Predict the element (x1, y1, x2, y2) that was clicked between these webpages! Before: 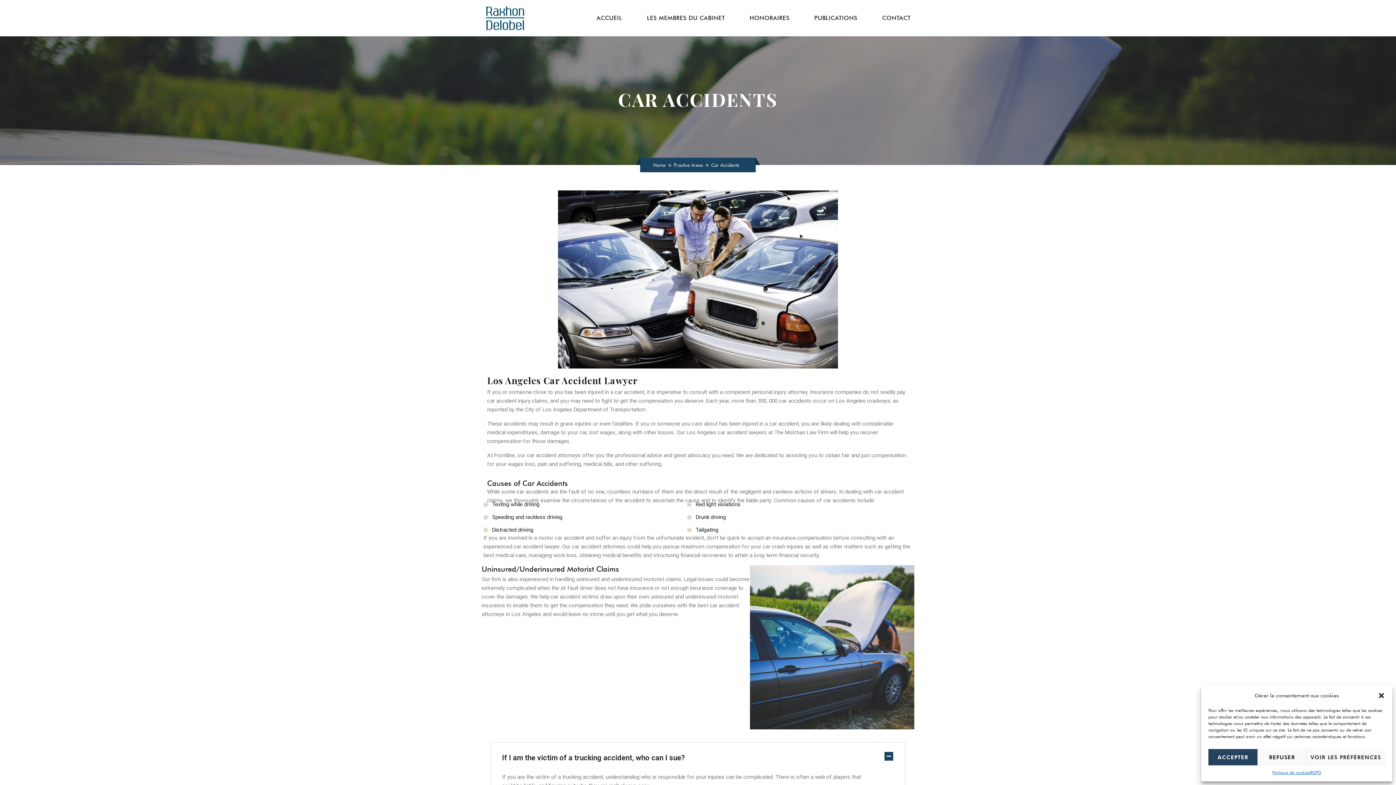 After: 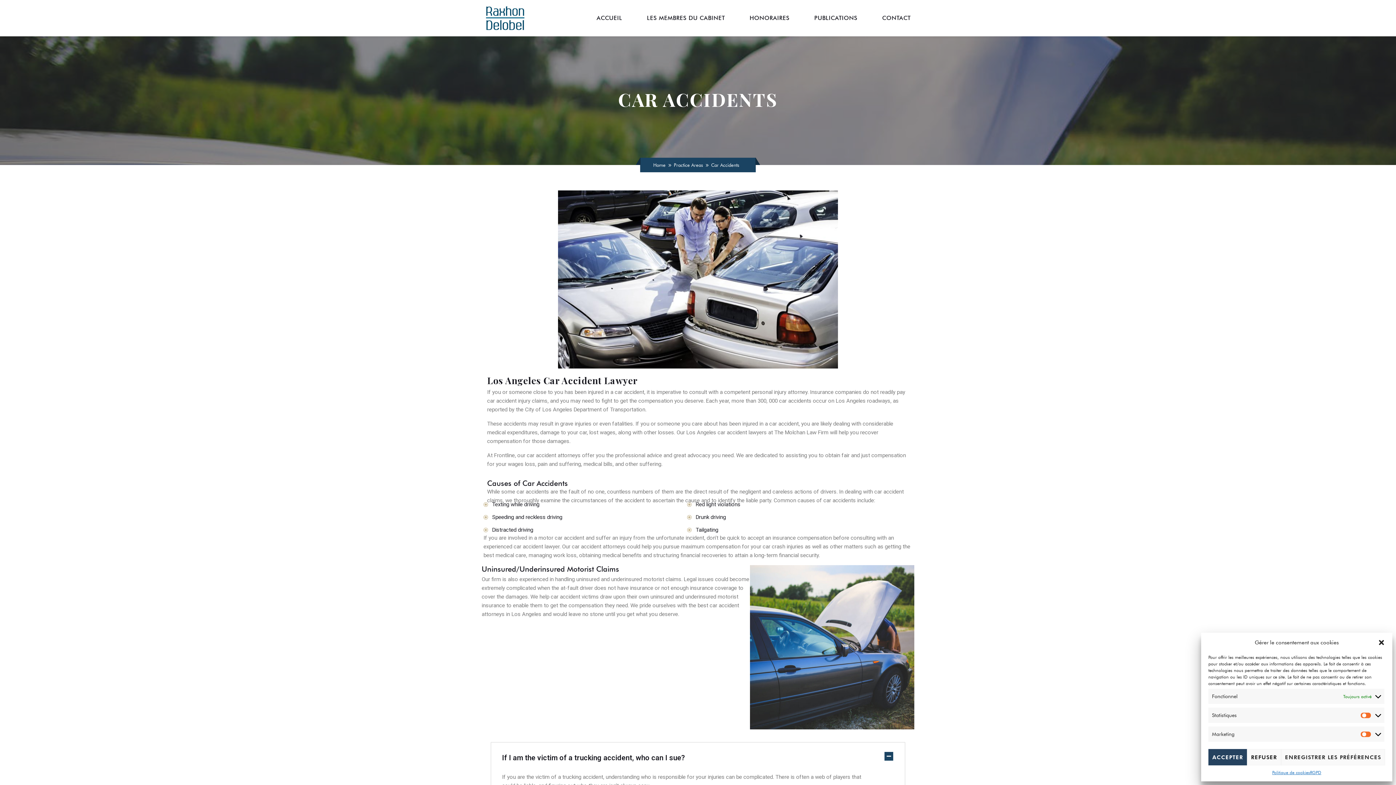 Action: bbox: (1306, 749, 1385, 765) label: VOIR LES PRÉFÉRENCES